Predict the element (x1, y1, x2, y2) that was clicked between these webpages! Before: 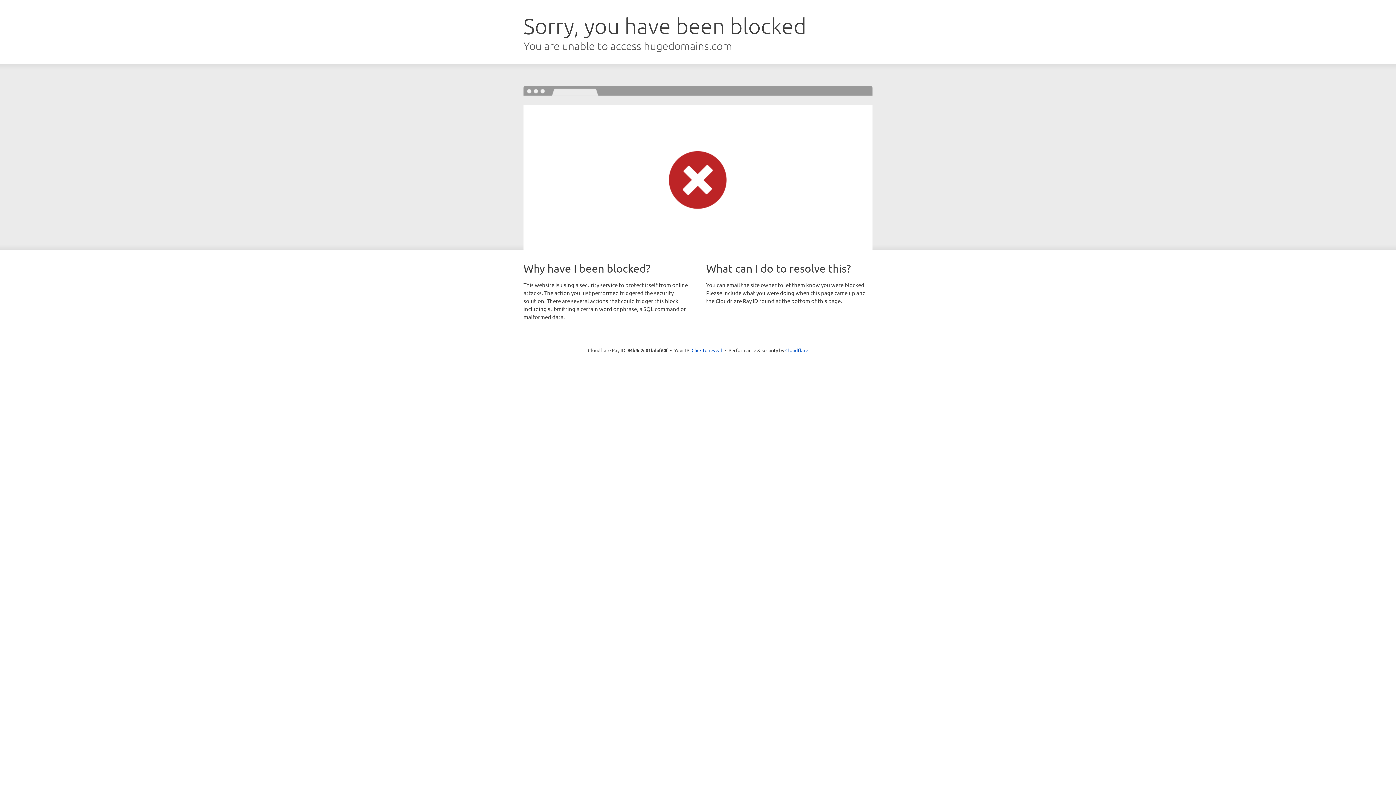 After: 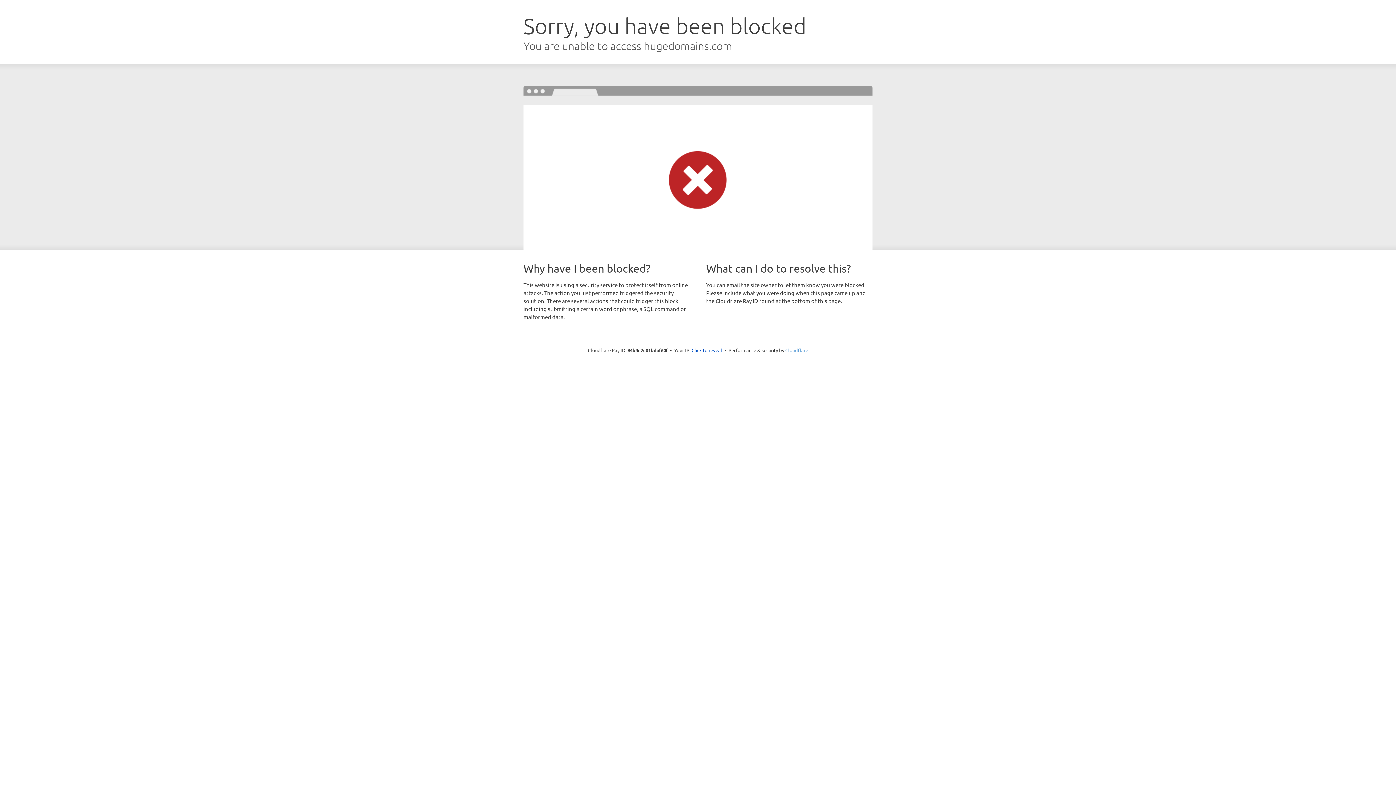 Action: label: Cloudflare bbox: (785, 347, 808, 353)